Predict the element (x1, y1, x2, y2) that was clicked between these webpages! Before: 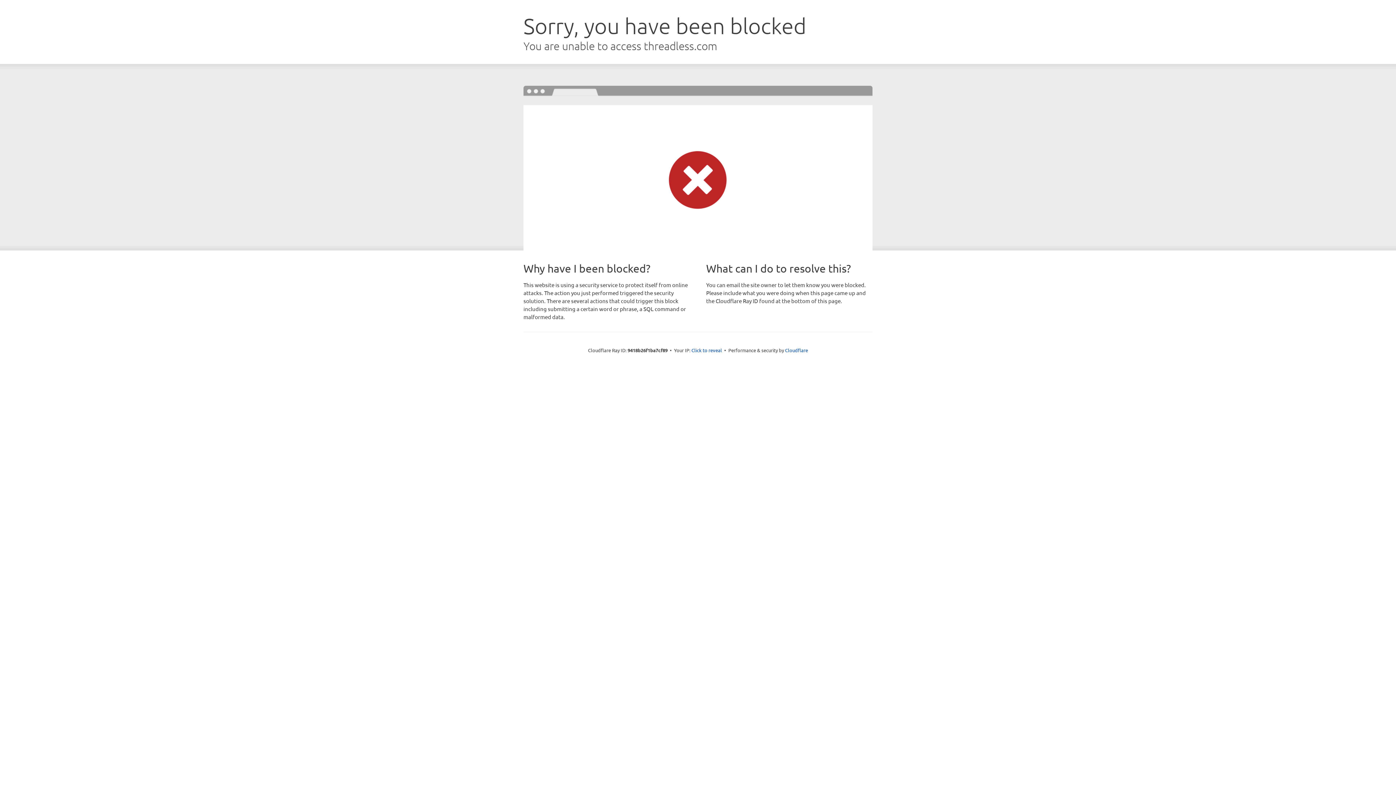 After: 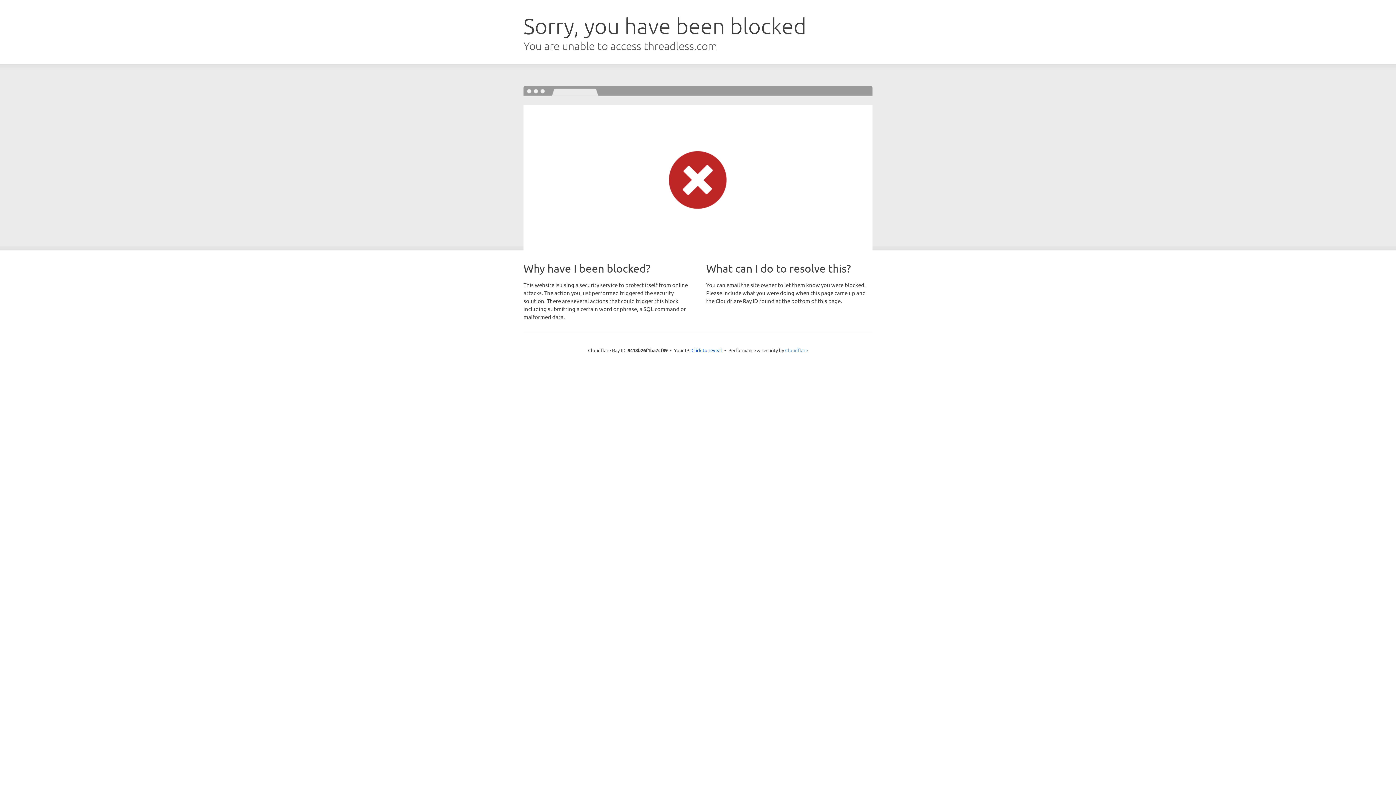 Action: bbox: (785, 347, 808, 353) label: Cloudflare